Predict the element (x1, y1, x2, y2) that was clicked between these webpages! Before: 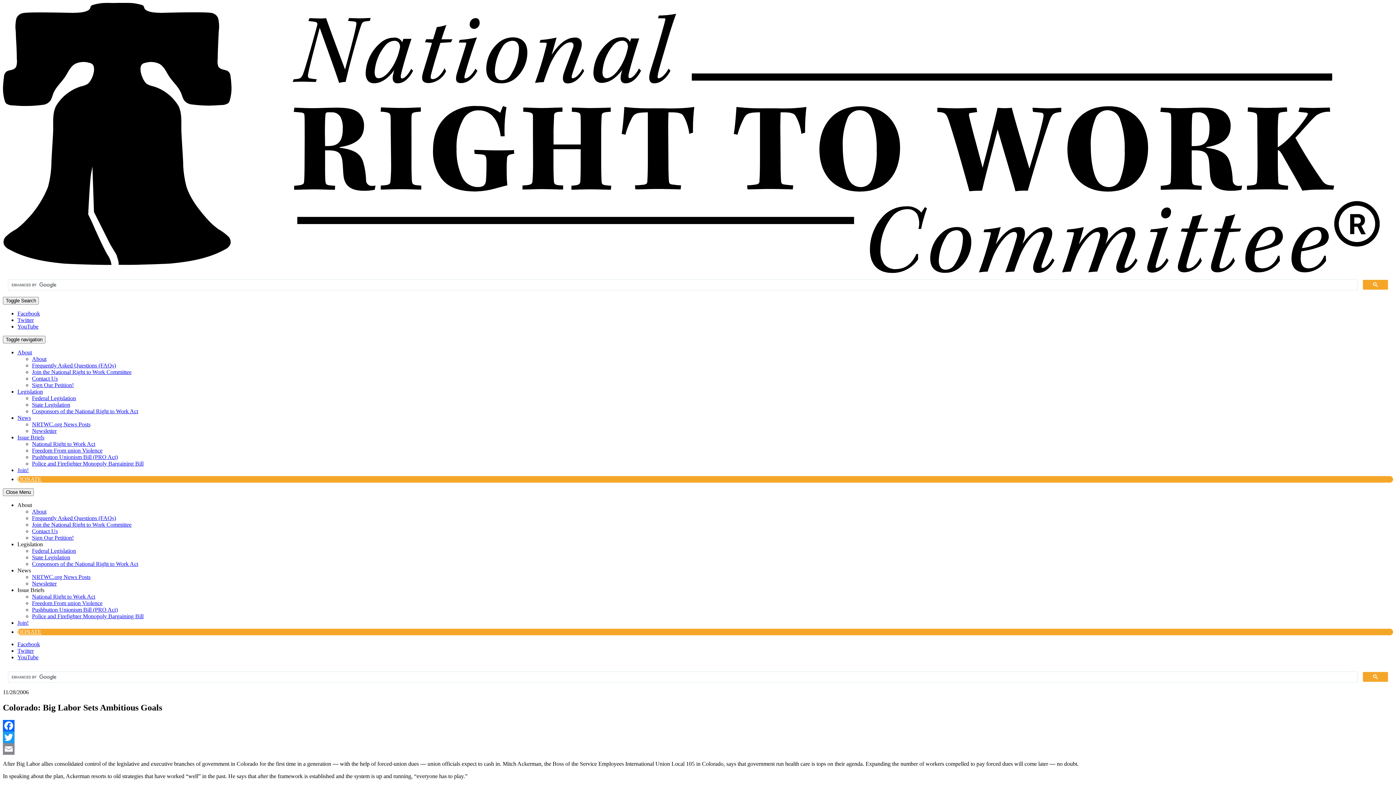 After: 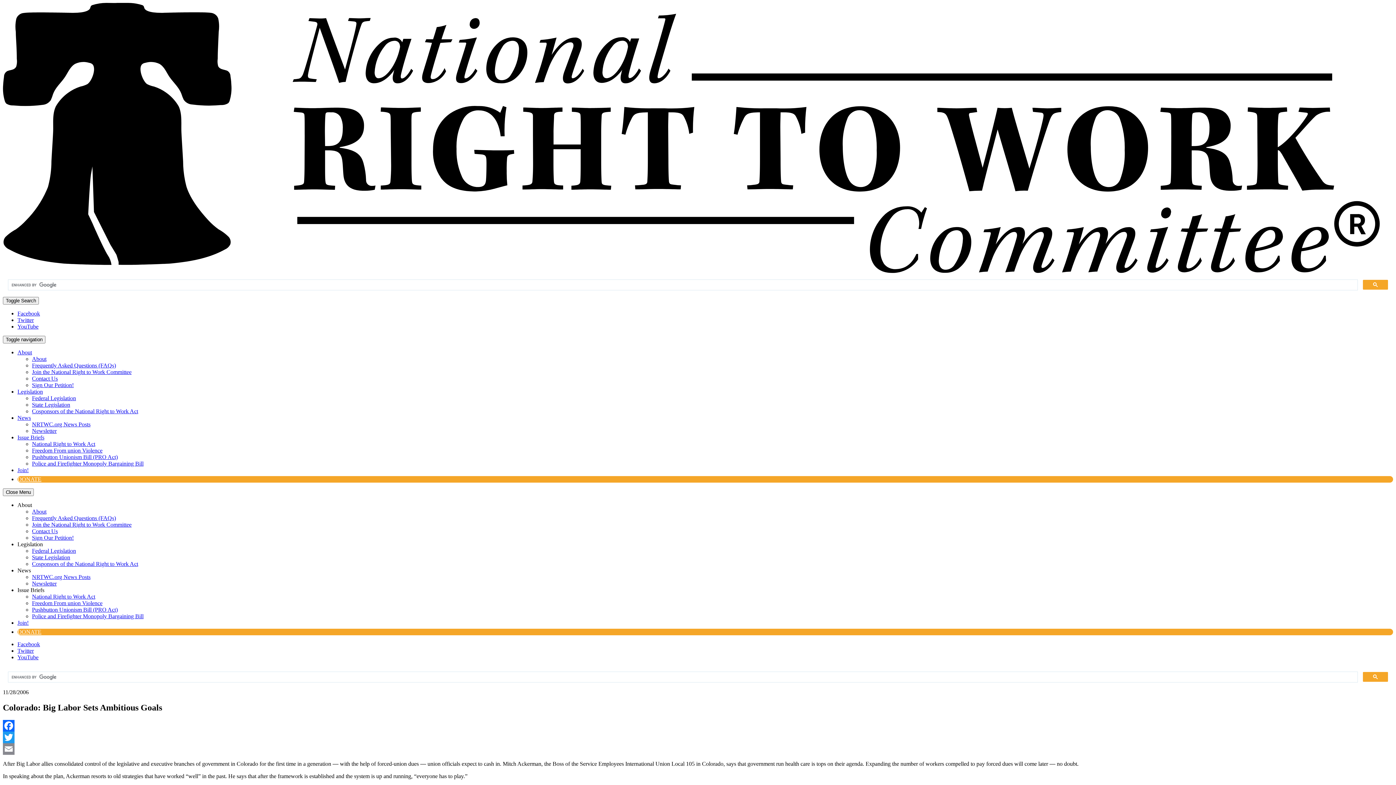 Action: label: Email bbox: (2, 743, 1393, 755)